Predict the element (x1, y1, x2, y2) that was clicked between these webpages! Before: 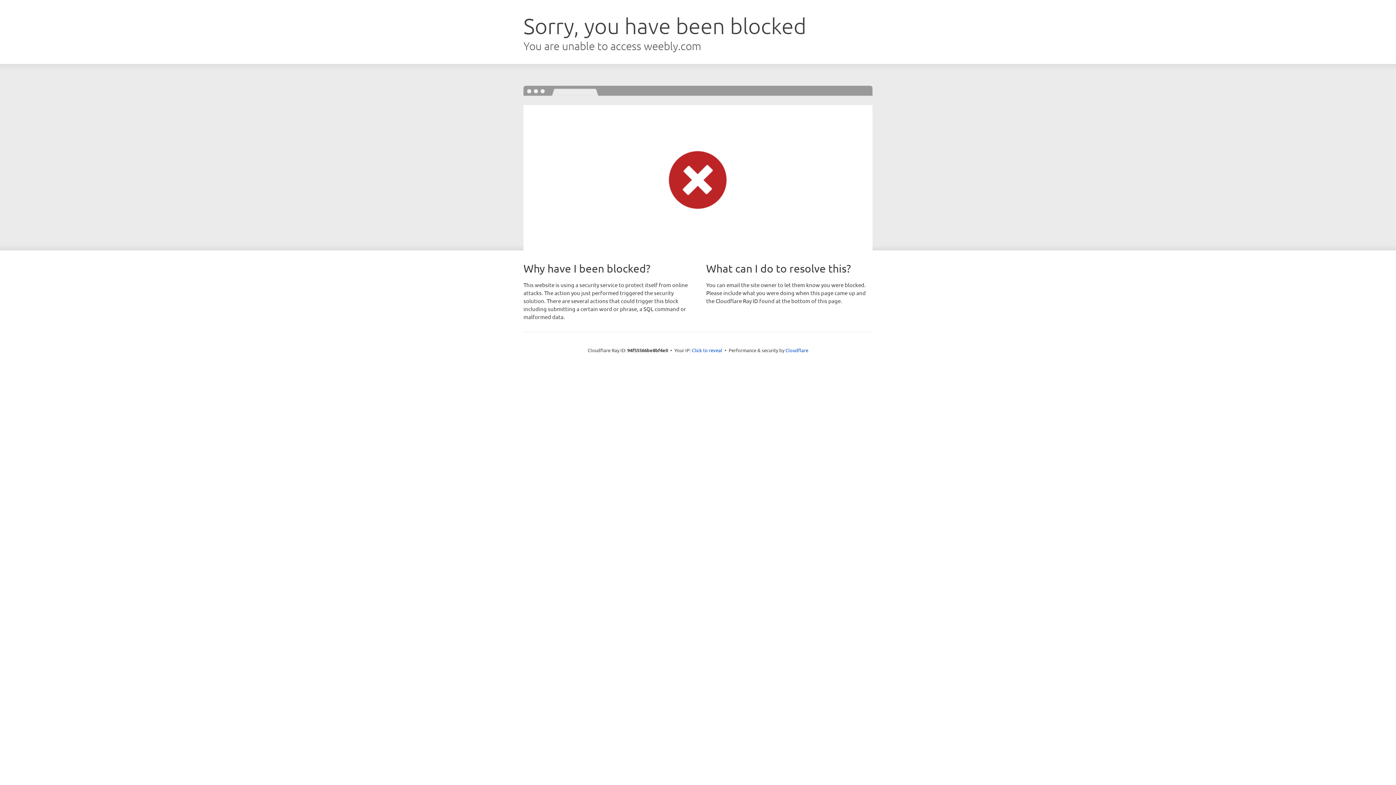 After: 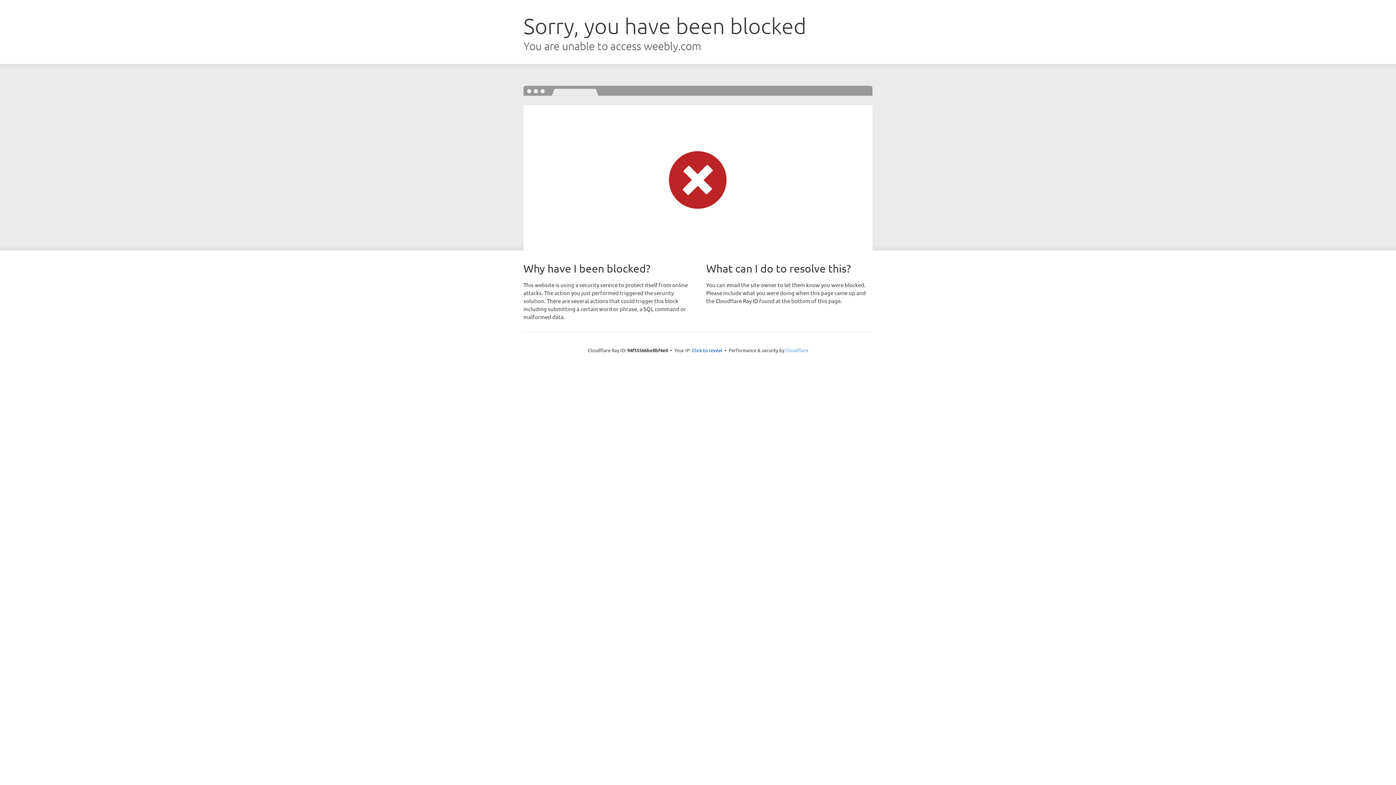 Action: label: Cloudflare bbox: (785, 347, 808, 353)